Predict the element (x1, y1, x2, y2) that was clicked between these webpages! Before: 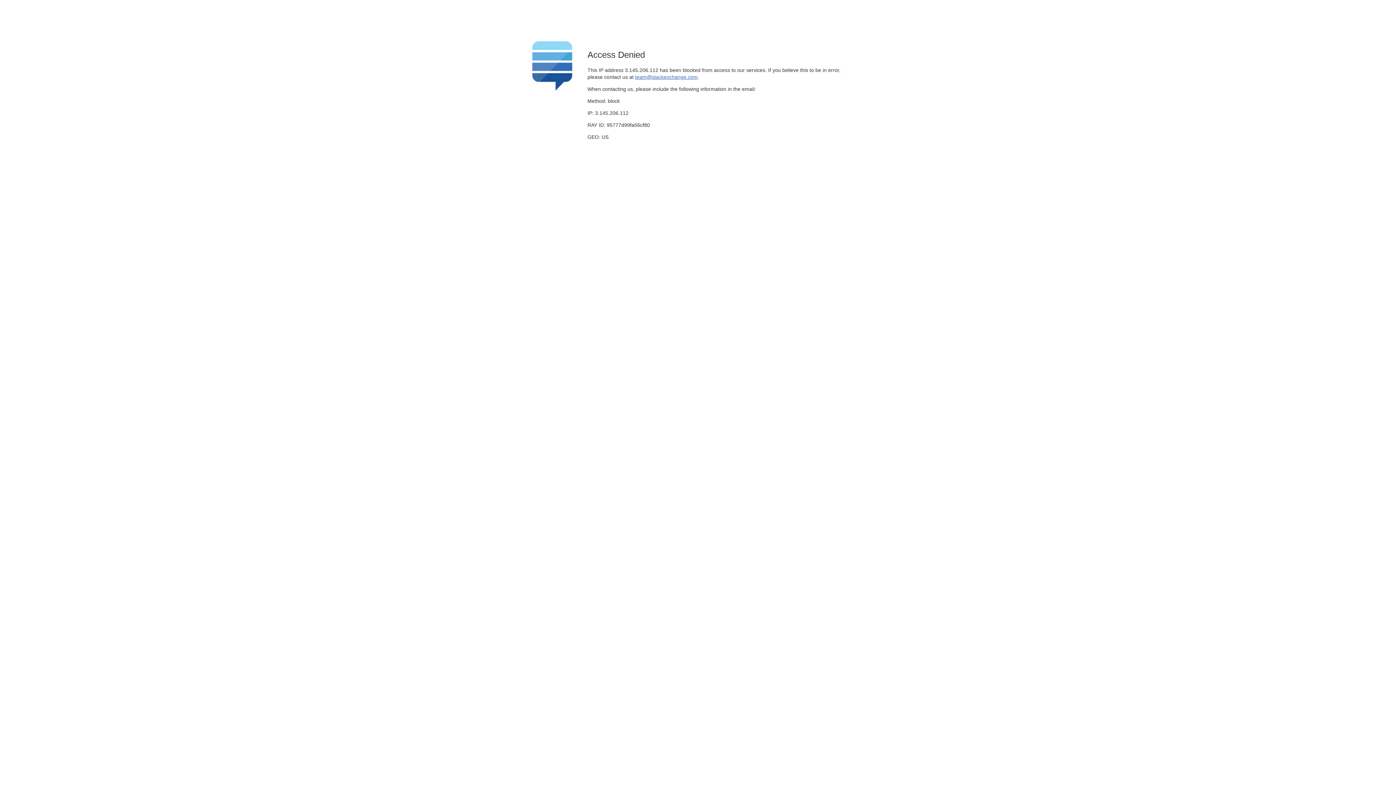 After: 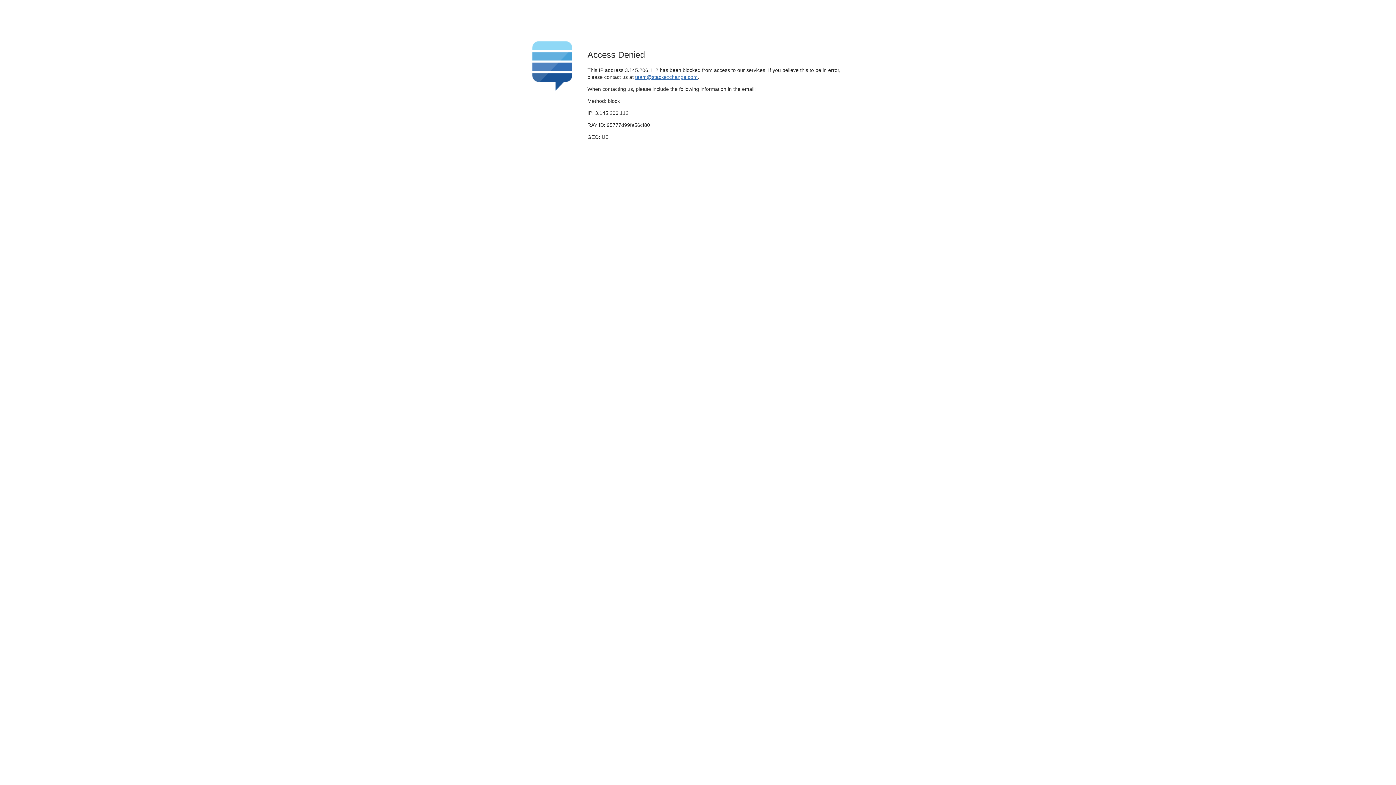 Action: label: team@stackexchange.com bbox: (635, 74, 697, 79)